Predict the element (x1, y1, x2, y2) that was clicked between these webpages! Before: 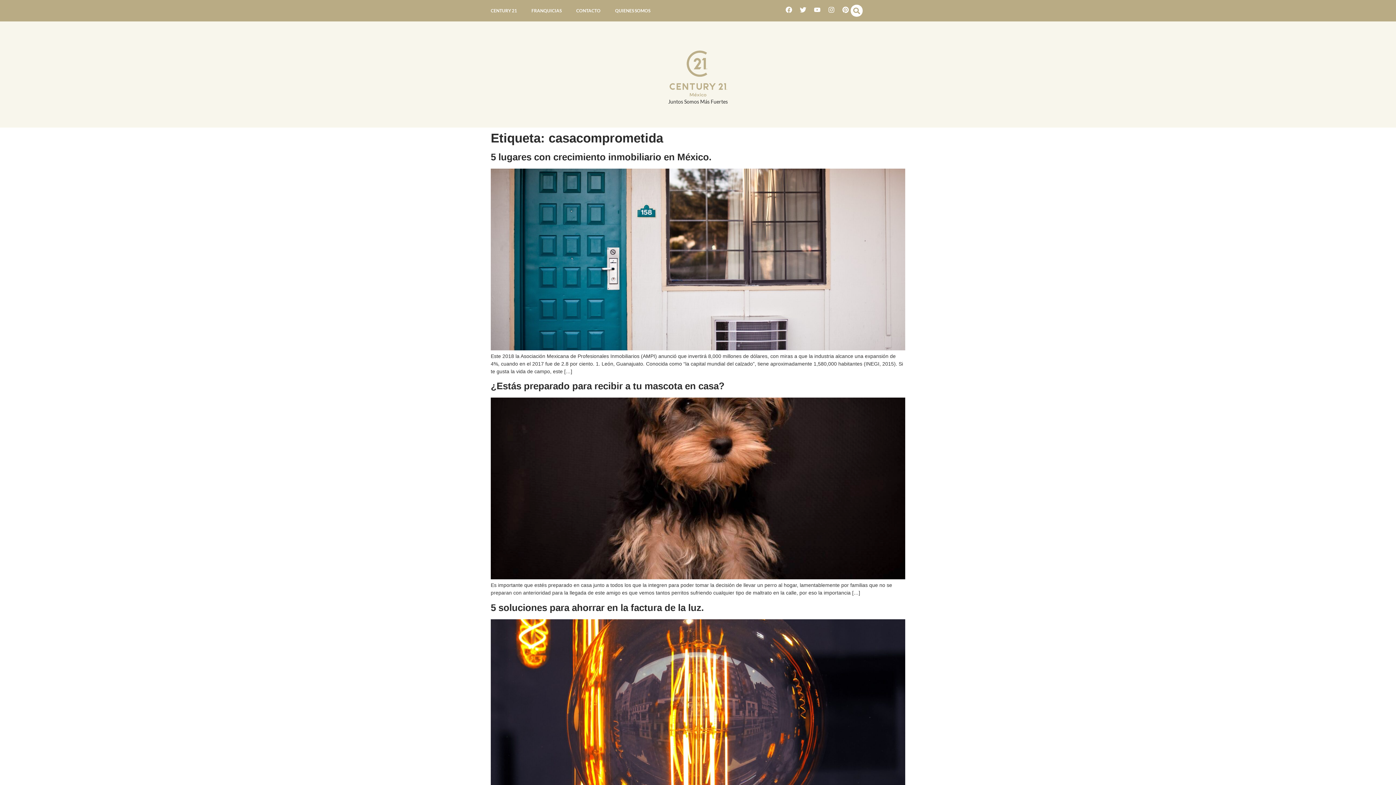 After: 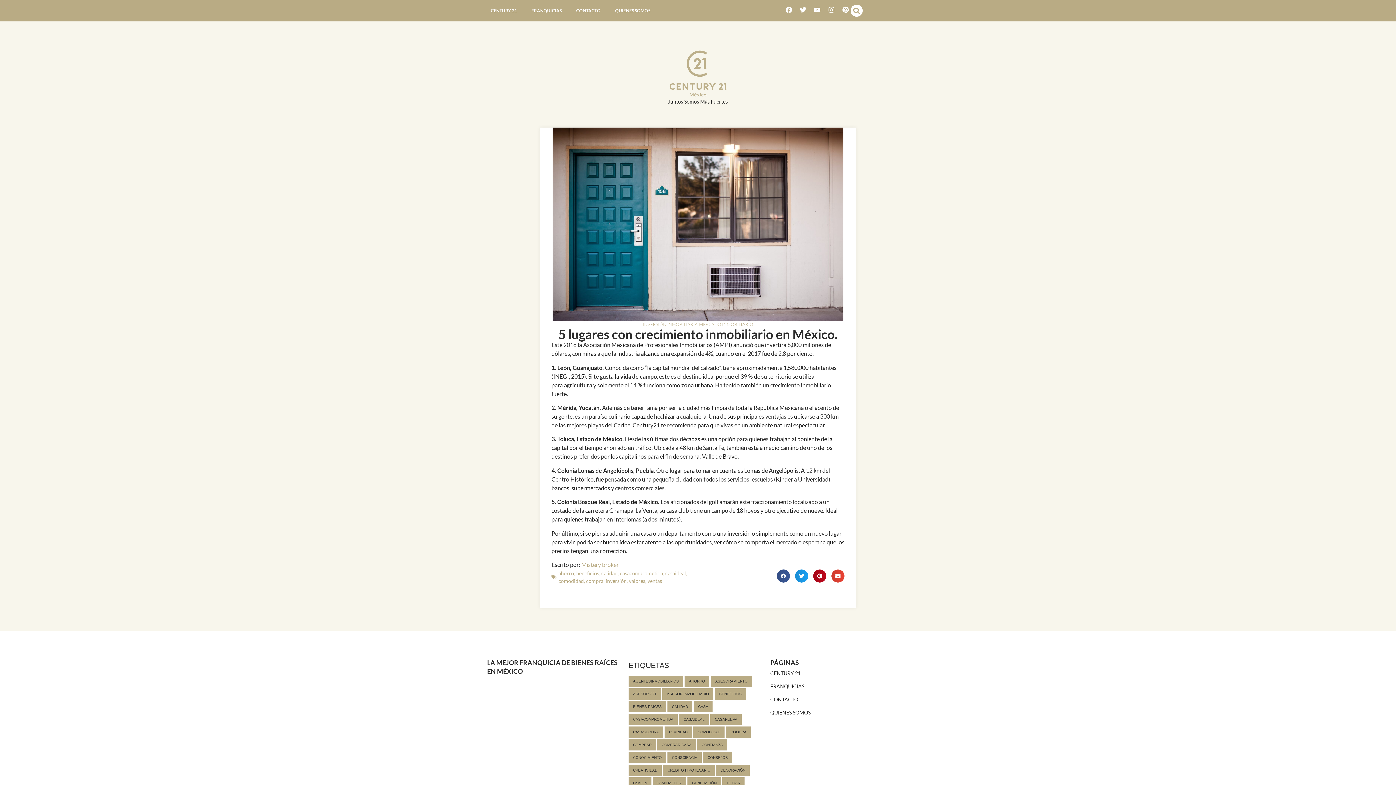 Action: label: 5 lugares con crecimiento inmobiliario en México. bbox: (490, 151, 711, 162)